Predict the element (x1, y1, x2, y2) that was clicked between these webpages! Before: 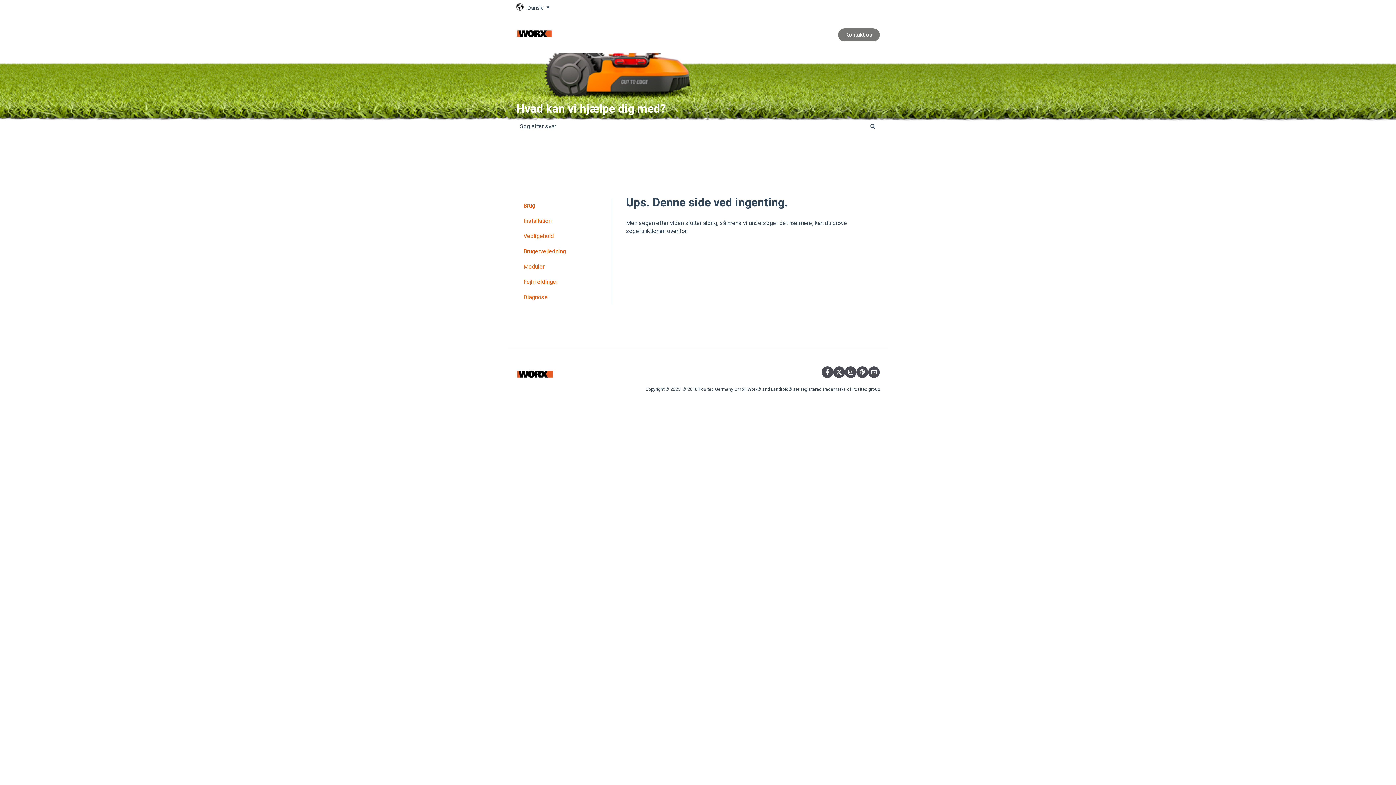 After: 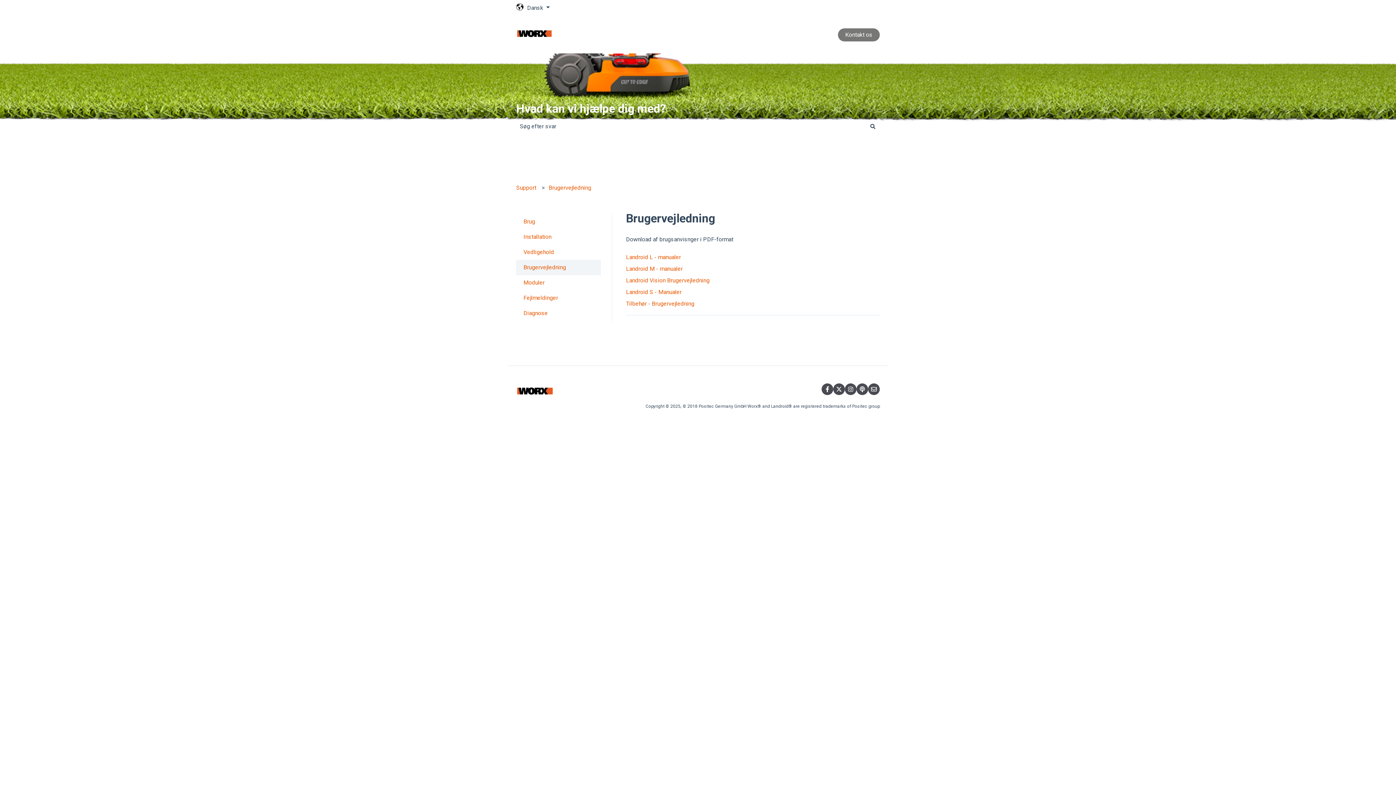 Action: label: Brugervejledning bbox: (516, 244, 600, 259)